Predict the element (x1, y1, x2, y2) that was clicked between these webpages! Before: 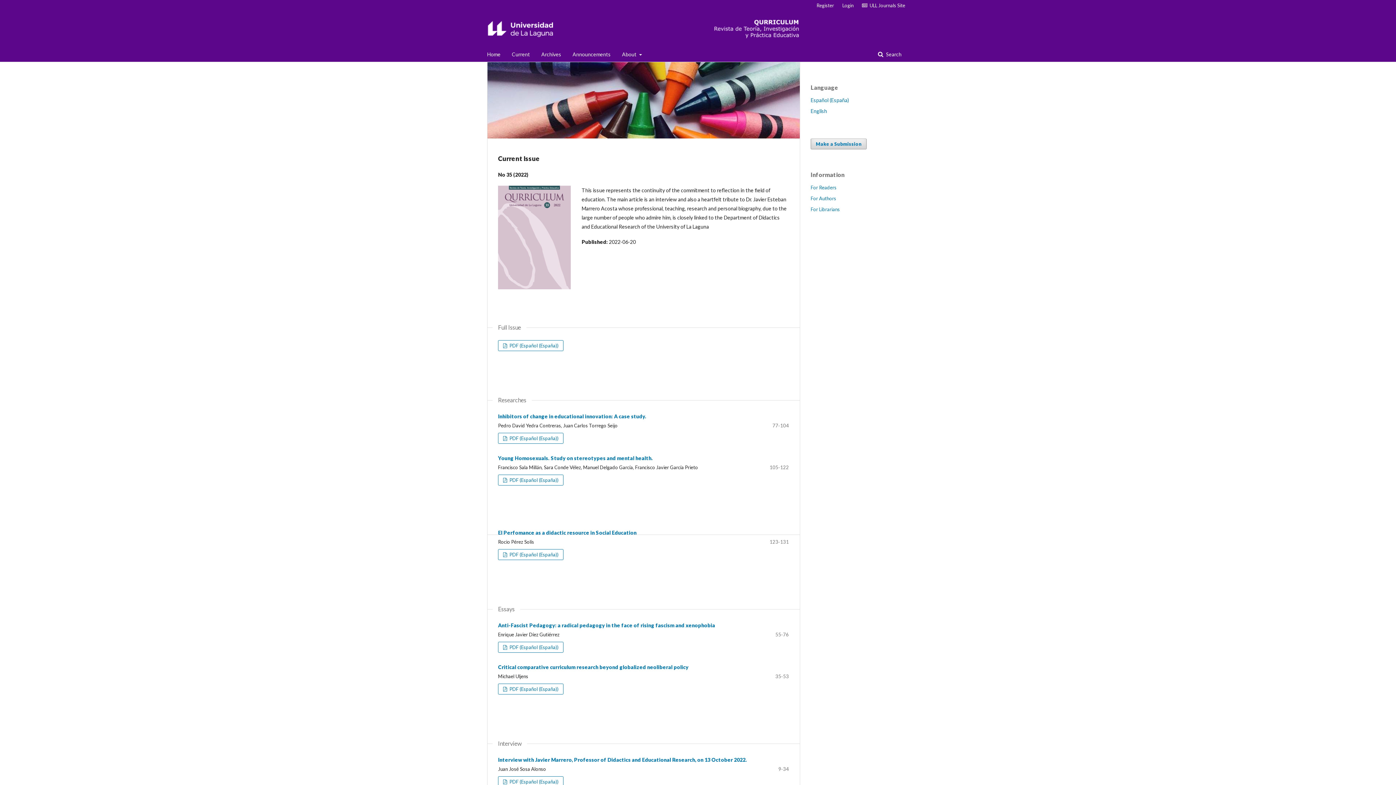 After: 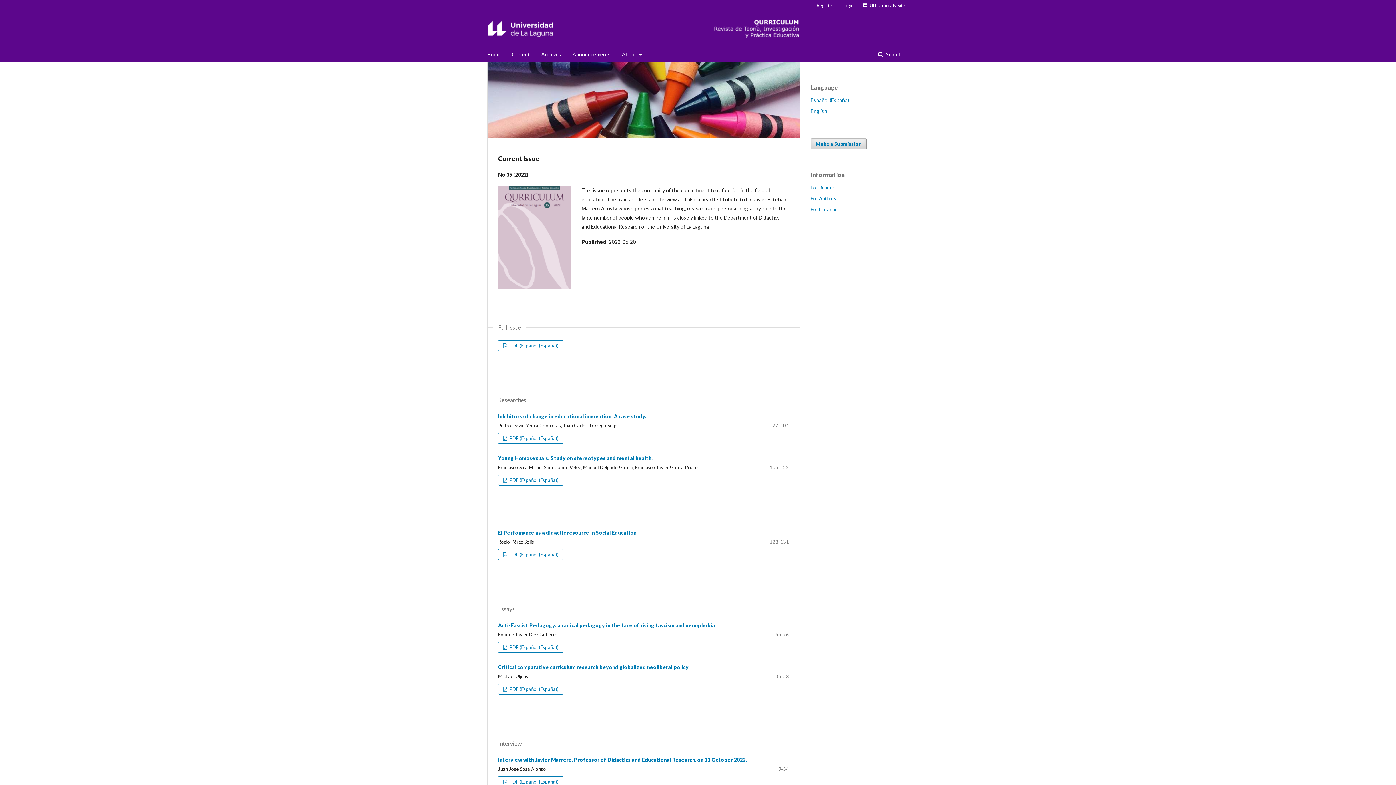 Action: label: Home bbox: (487, 47, 500, 61)